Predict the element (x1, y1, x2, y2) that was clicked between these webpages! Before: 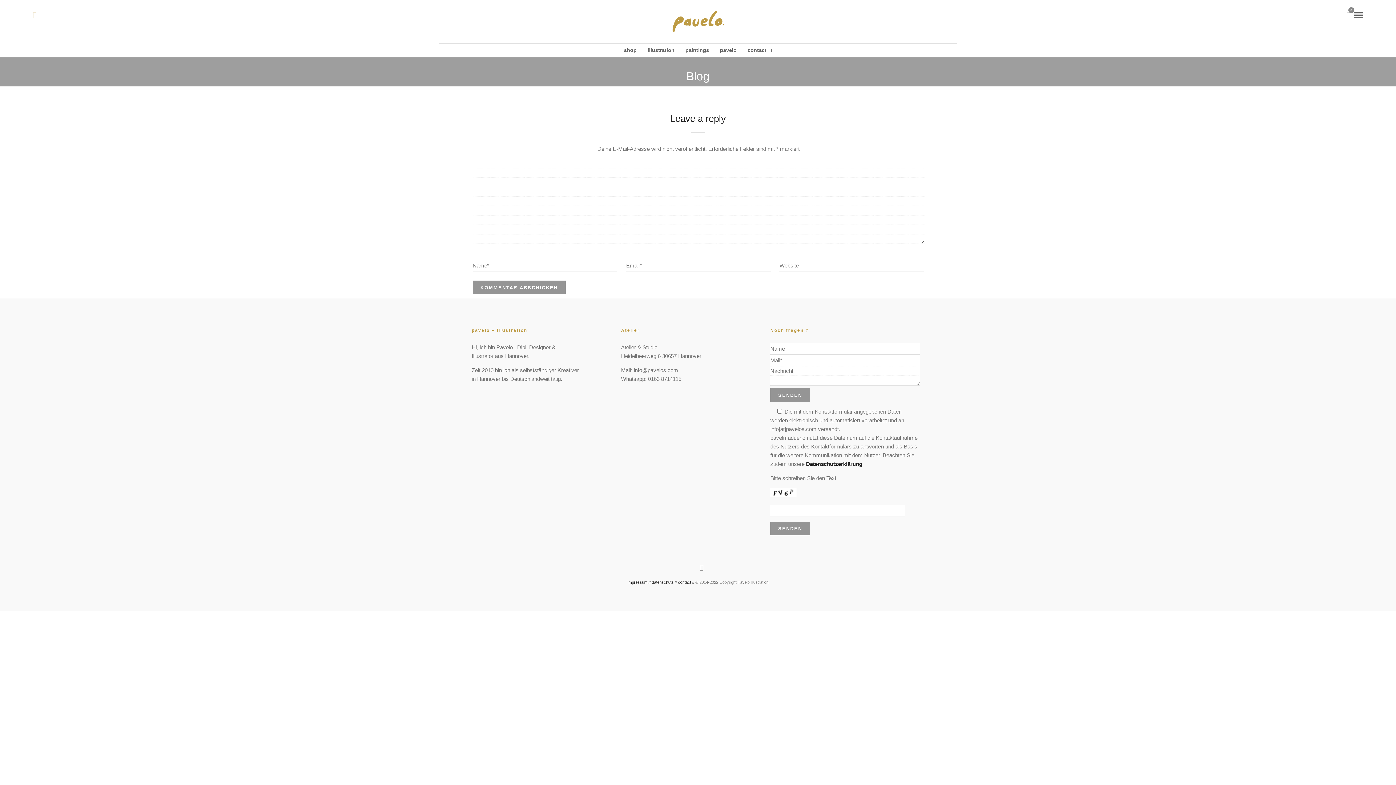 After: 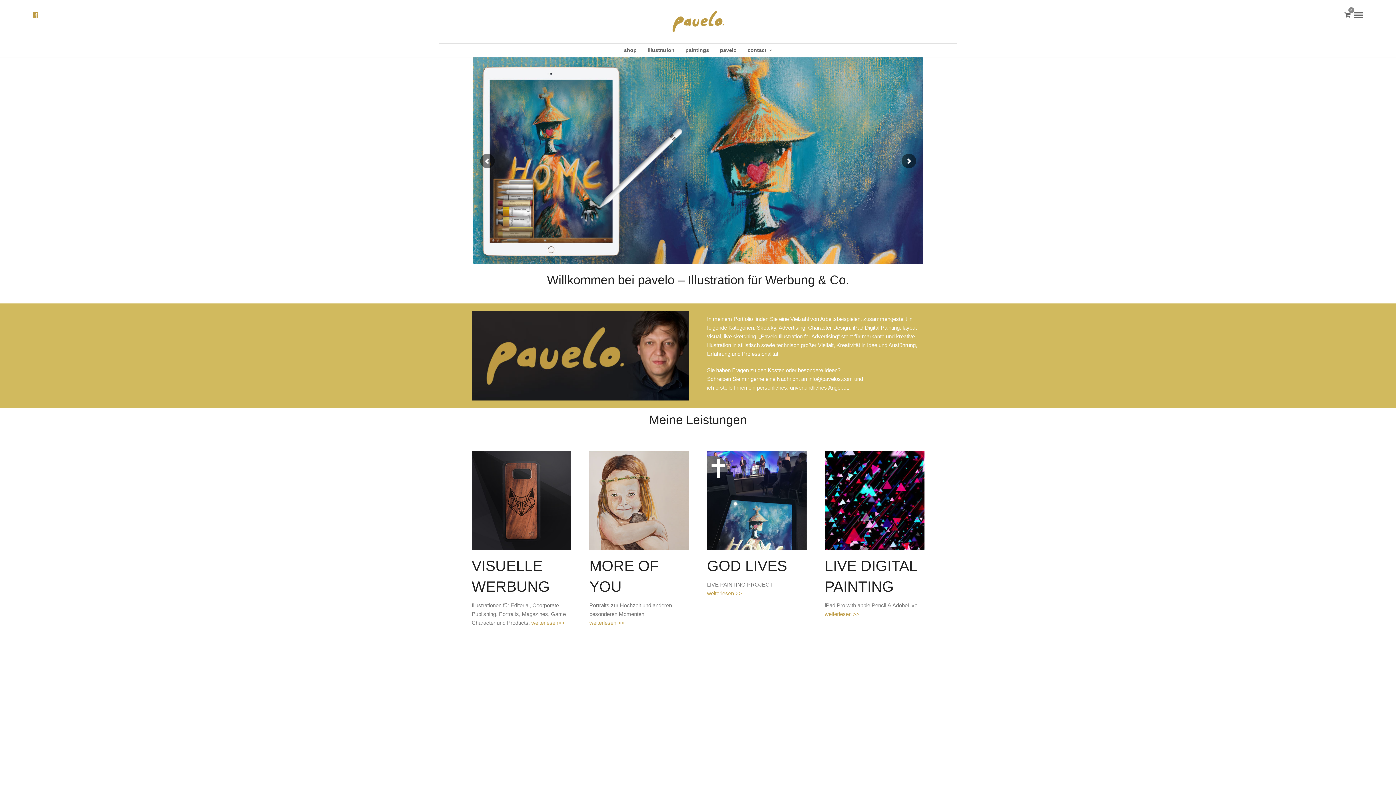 Action: bbox: (672, 10, 723, 32)